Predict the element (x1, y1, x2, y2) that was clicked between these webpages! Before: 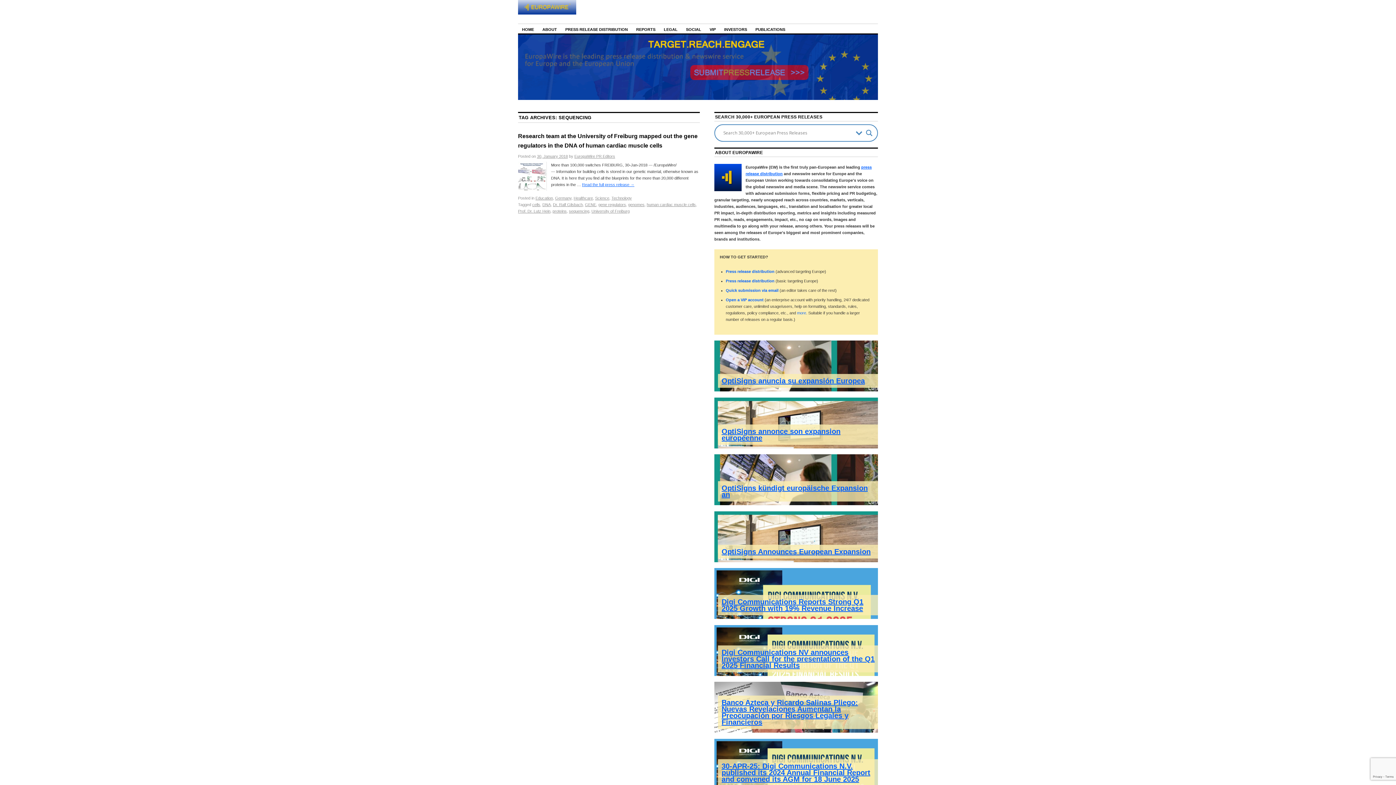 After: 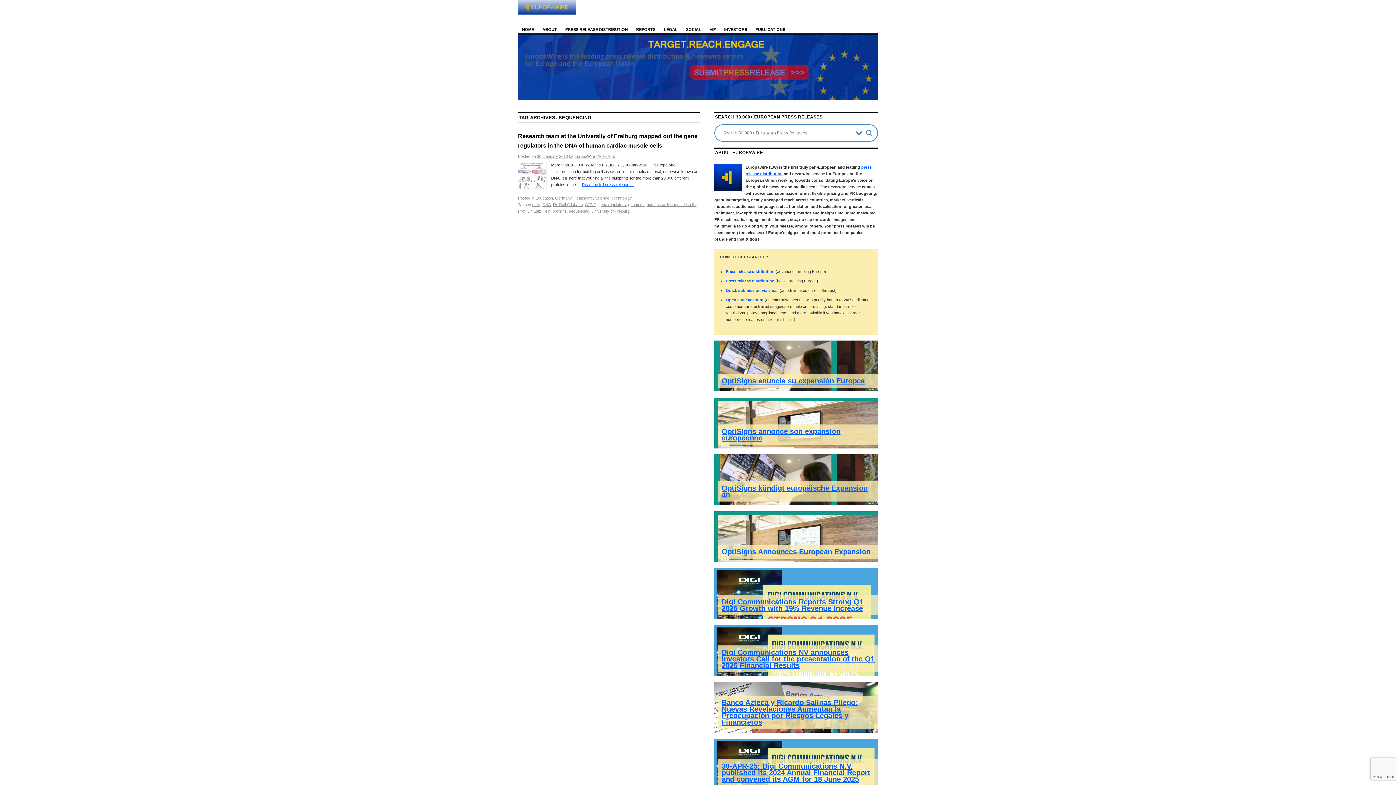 Action: bbox: (569, 209, 589, 213) label: sequencing